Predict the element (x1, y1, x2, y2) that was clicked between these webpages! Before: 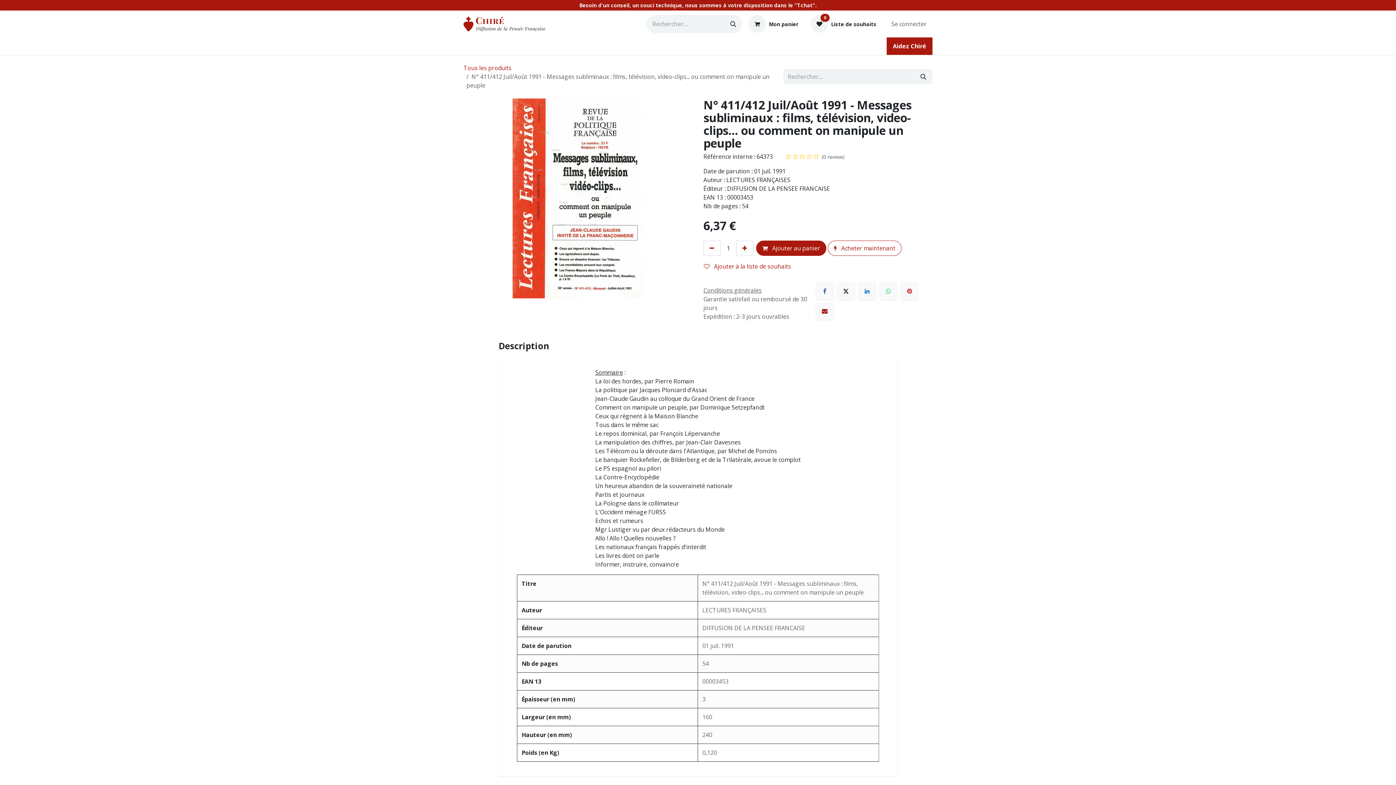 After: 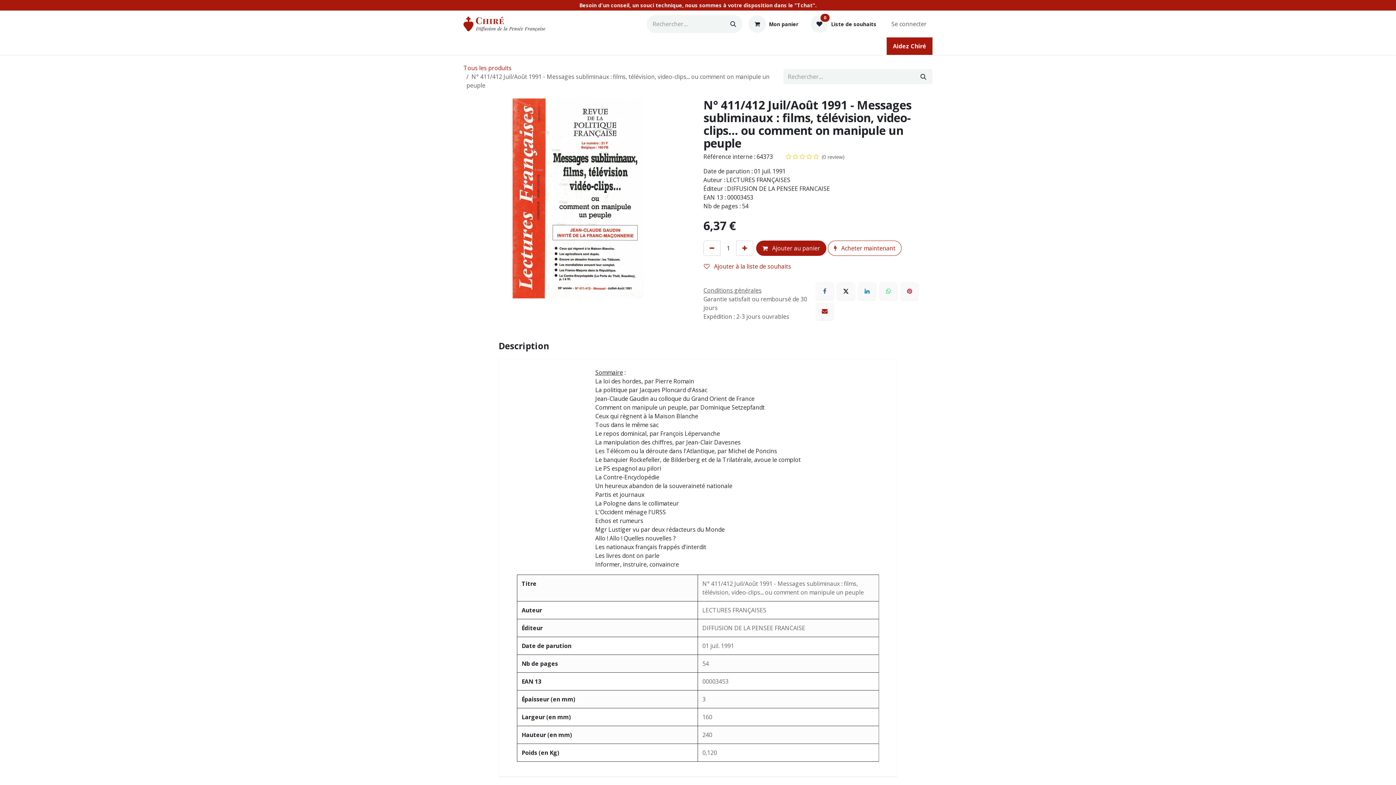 Action: label: Livres  bbox: (488, 38, 516, 53)